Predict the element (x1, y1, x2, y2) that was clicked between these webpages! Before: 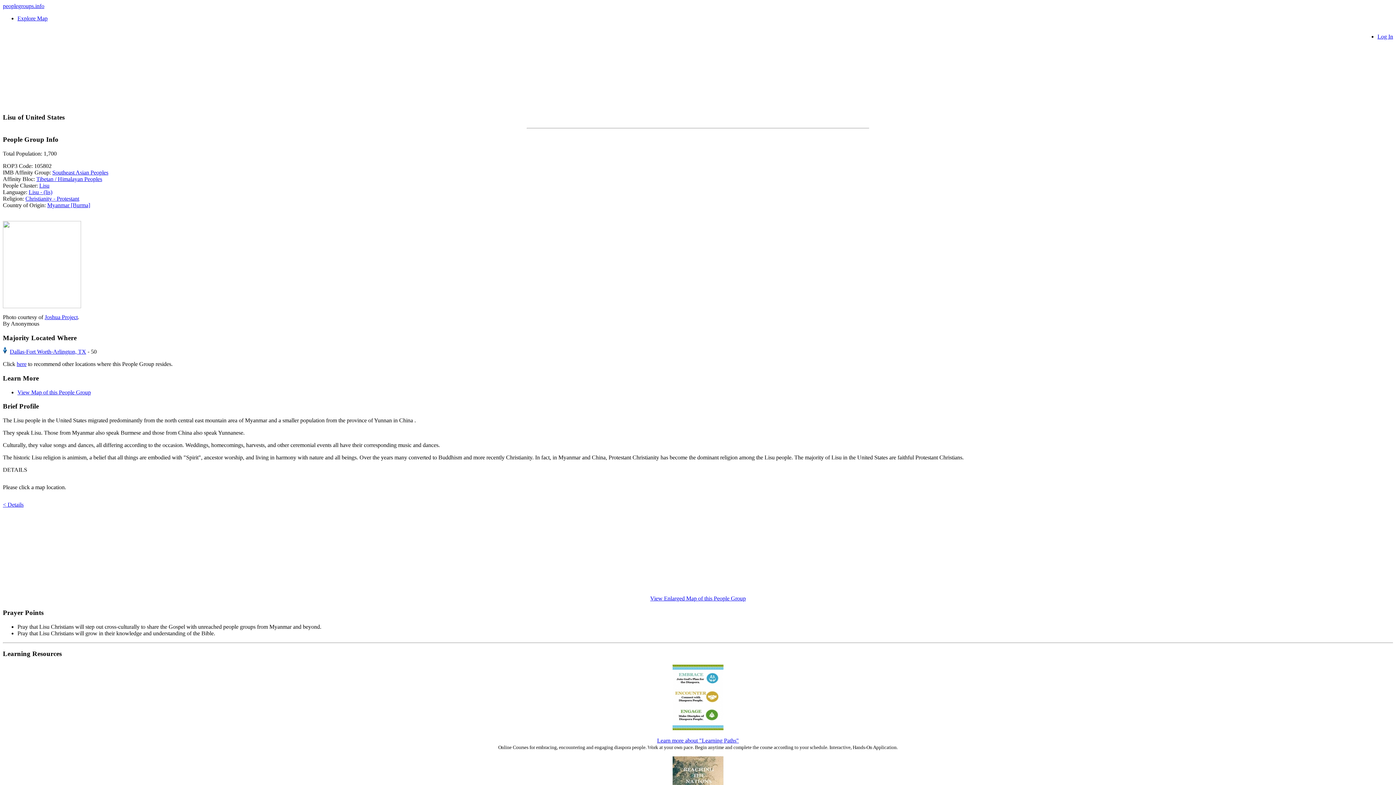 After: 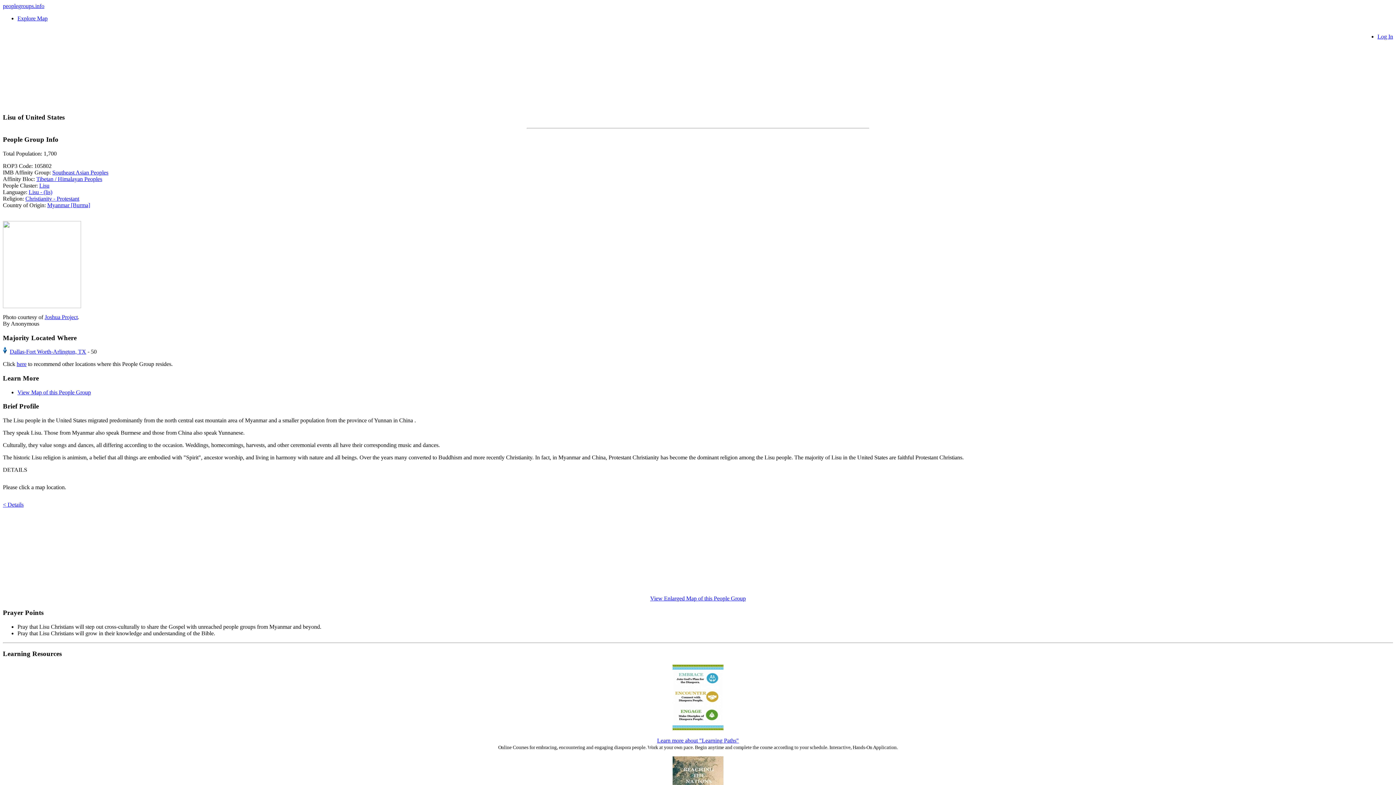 Action: label: View Map of this People Group bbox: (17, 389, 90, 395)